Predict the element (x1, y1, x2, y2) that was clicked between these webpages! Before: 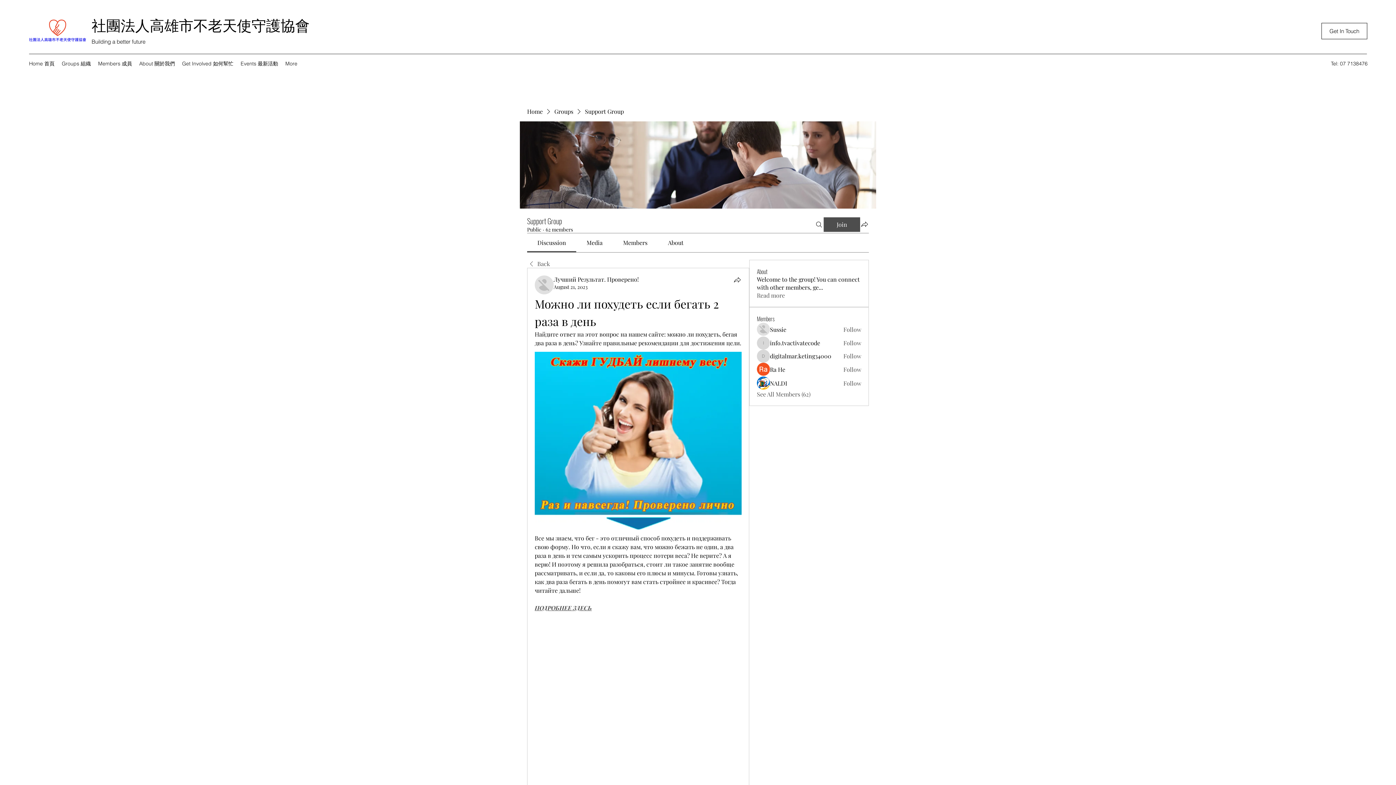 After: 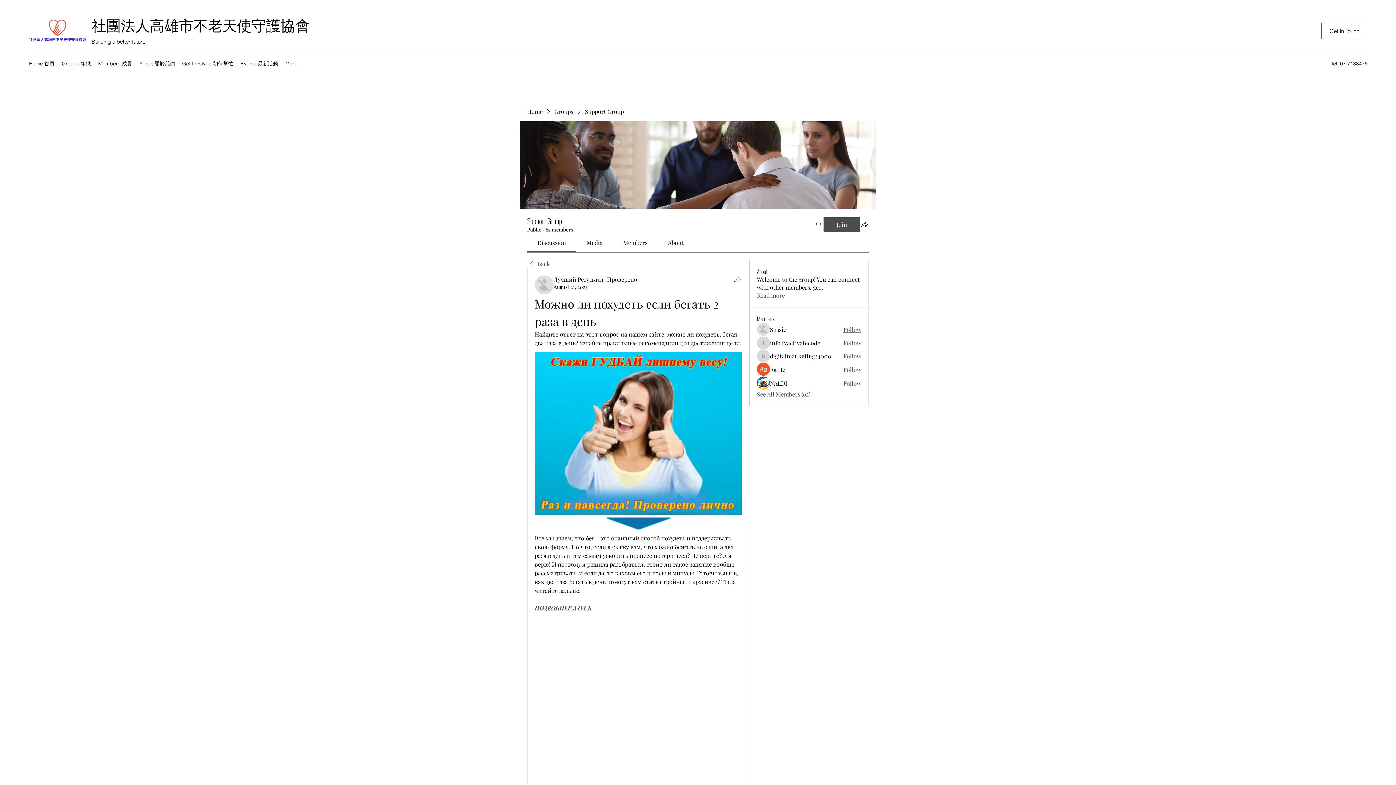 Action: bbox: (843, 325, 861, 333) label: Follow